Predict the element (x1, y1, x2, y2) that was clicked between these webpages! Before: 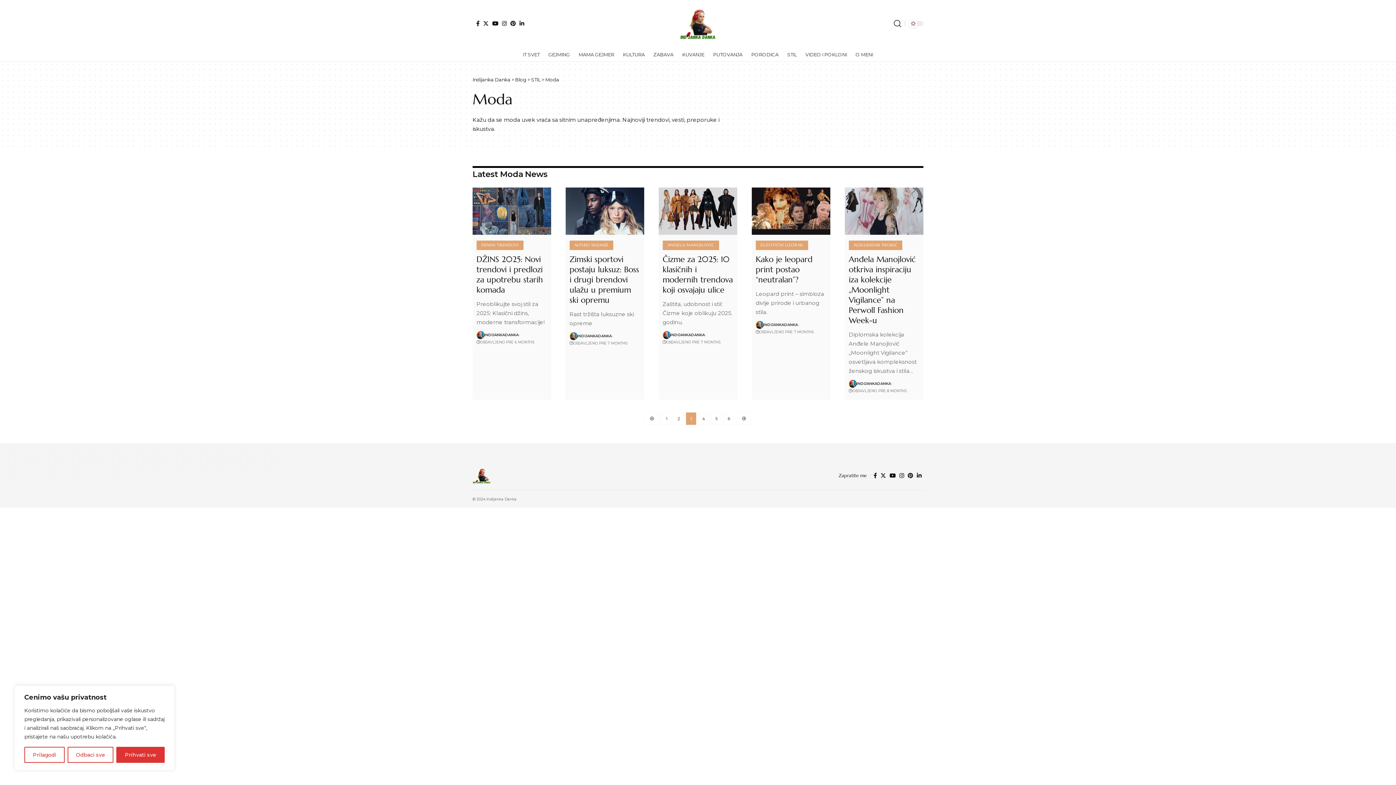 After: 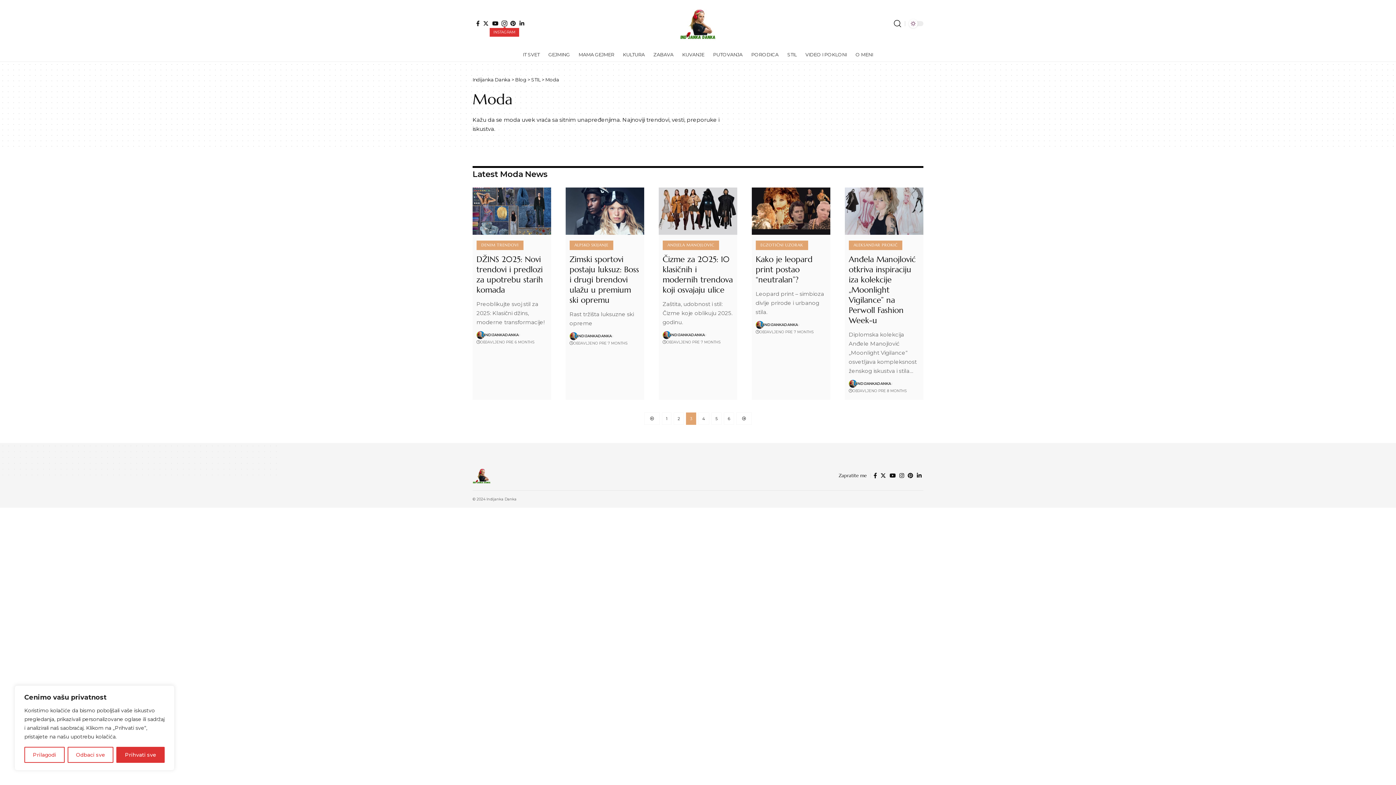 Action: label: Instagram bbox: (500, 20, 508, 26)